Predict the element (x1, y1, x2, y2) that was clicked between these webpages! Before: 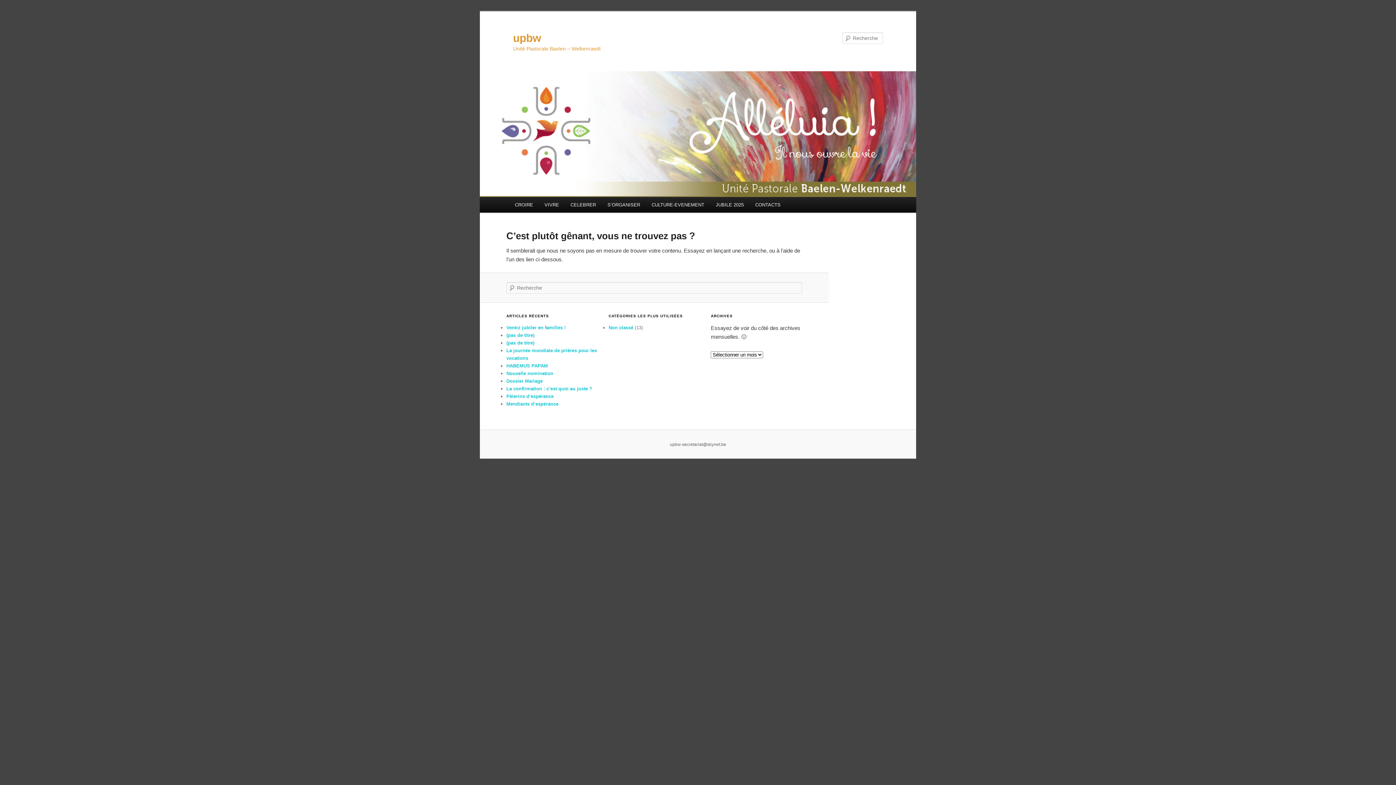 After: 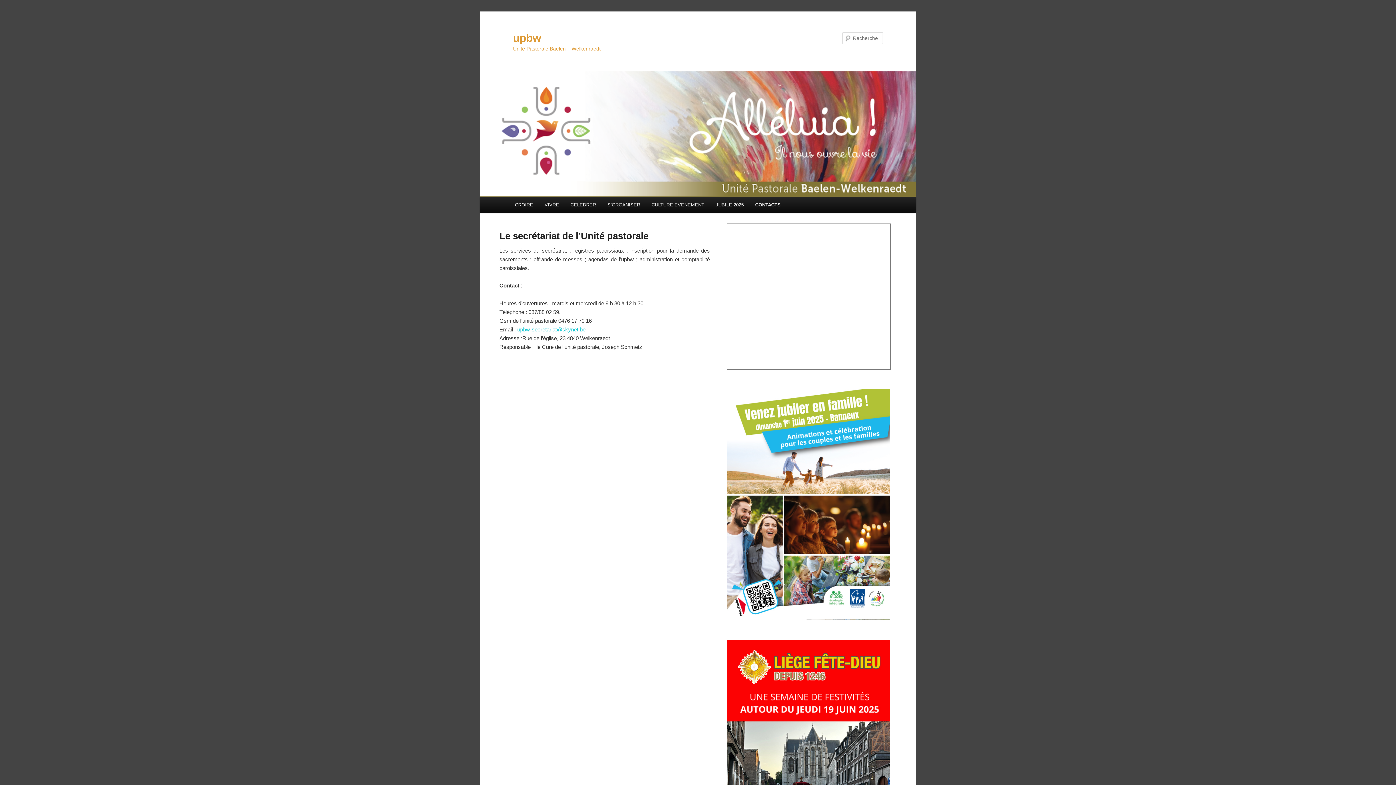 Action: label: CONTACTS bbox: (749, 196, 786, 212)